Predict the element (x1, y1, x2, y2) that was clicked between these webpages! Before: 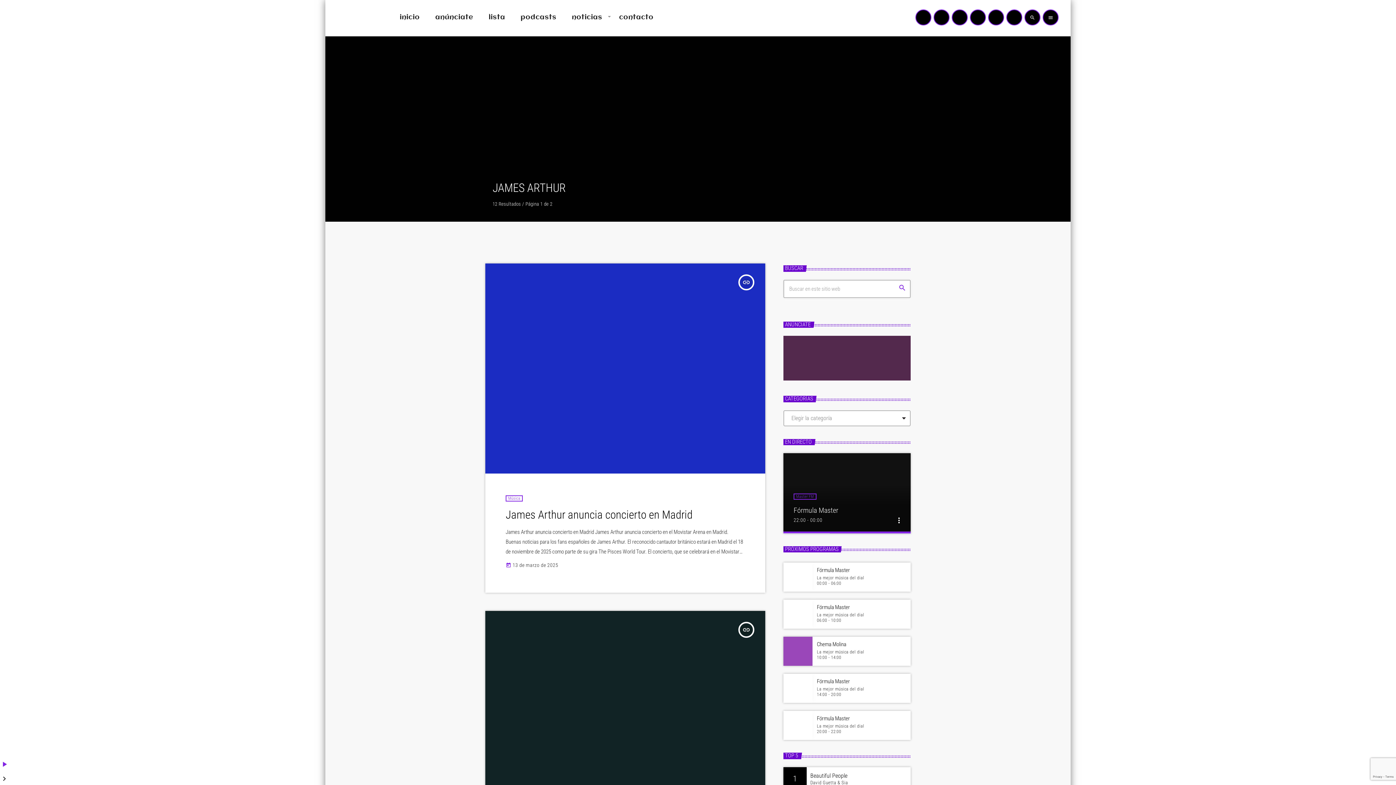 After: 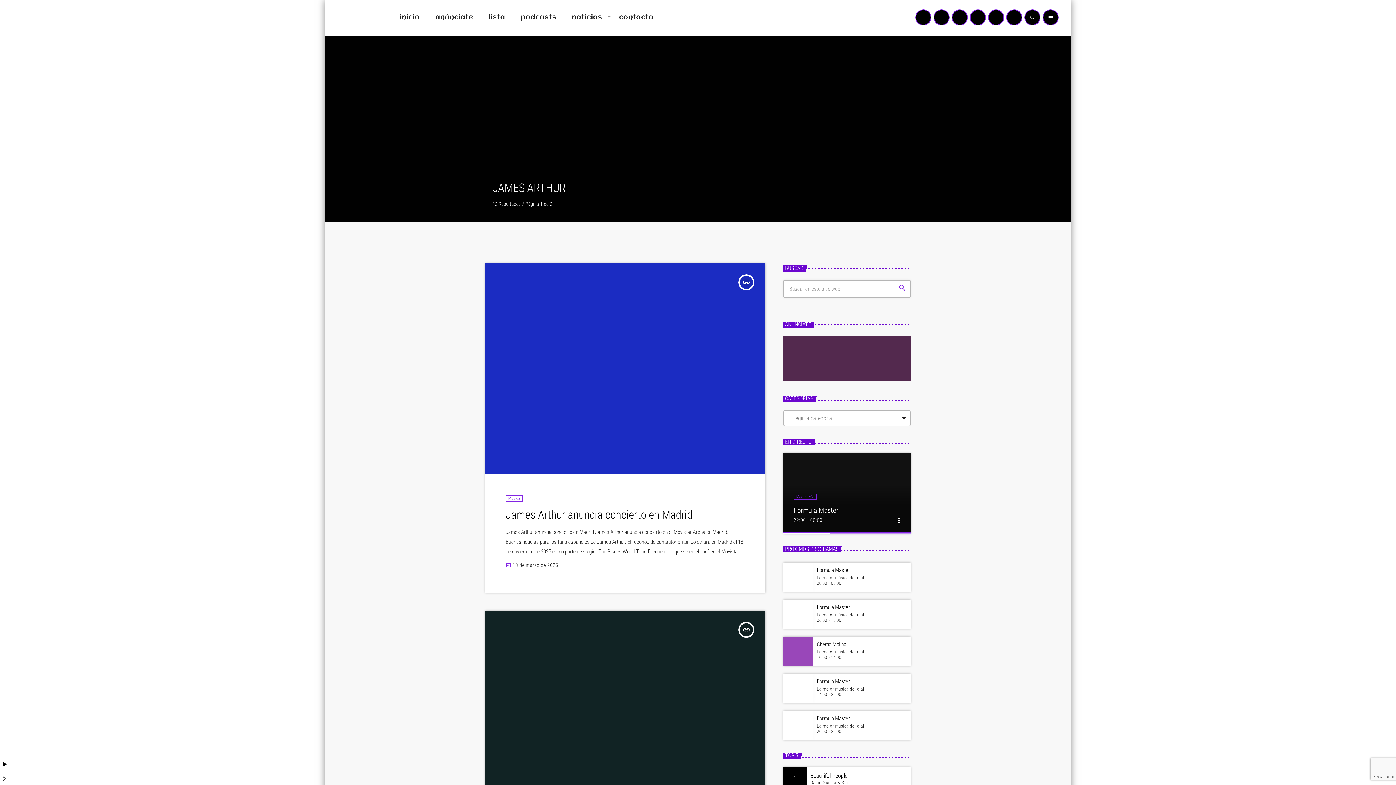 Action: label: play_arrow bbox: (0, 760, 8, 767)